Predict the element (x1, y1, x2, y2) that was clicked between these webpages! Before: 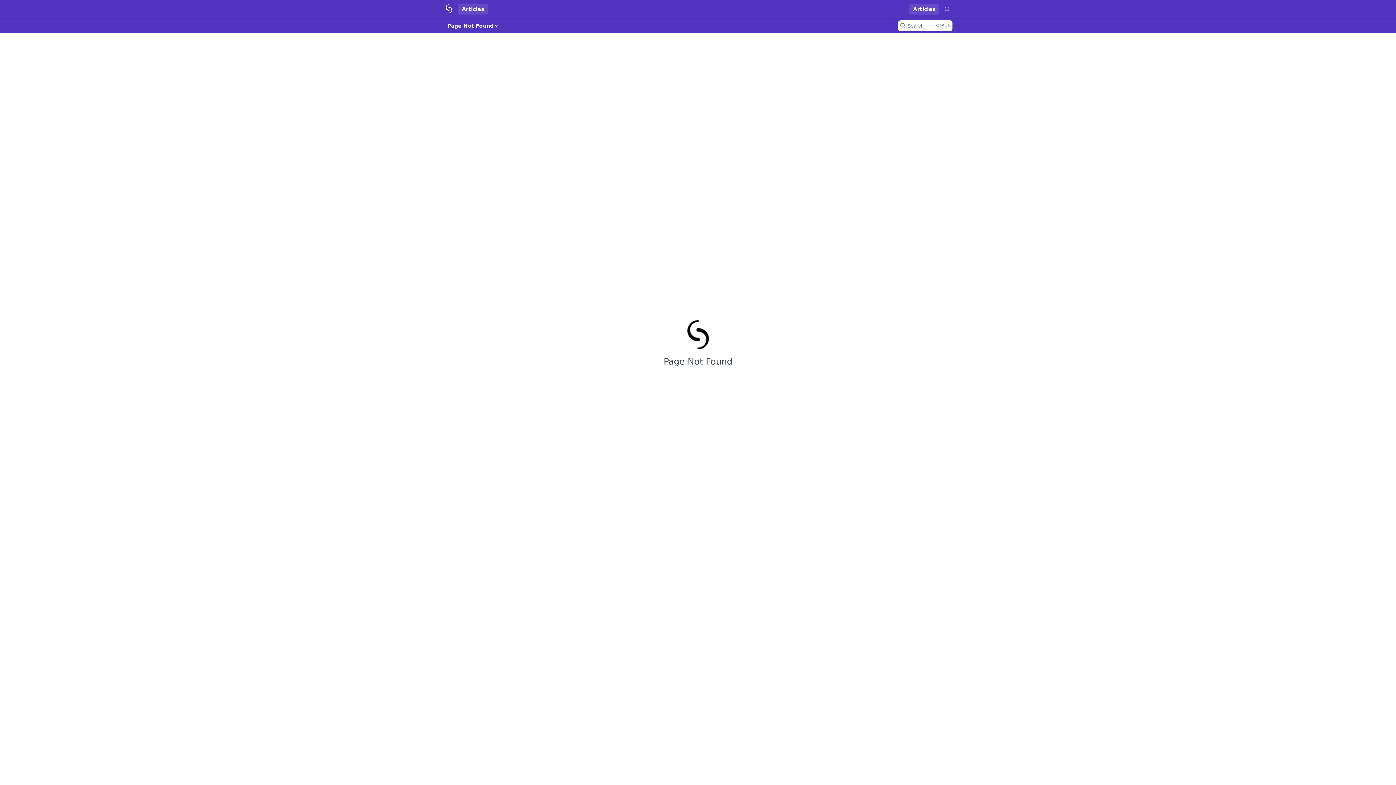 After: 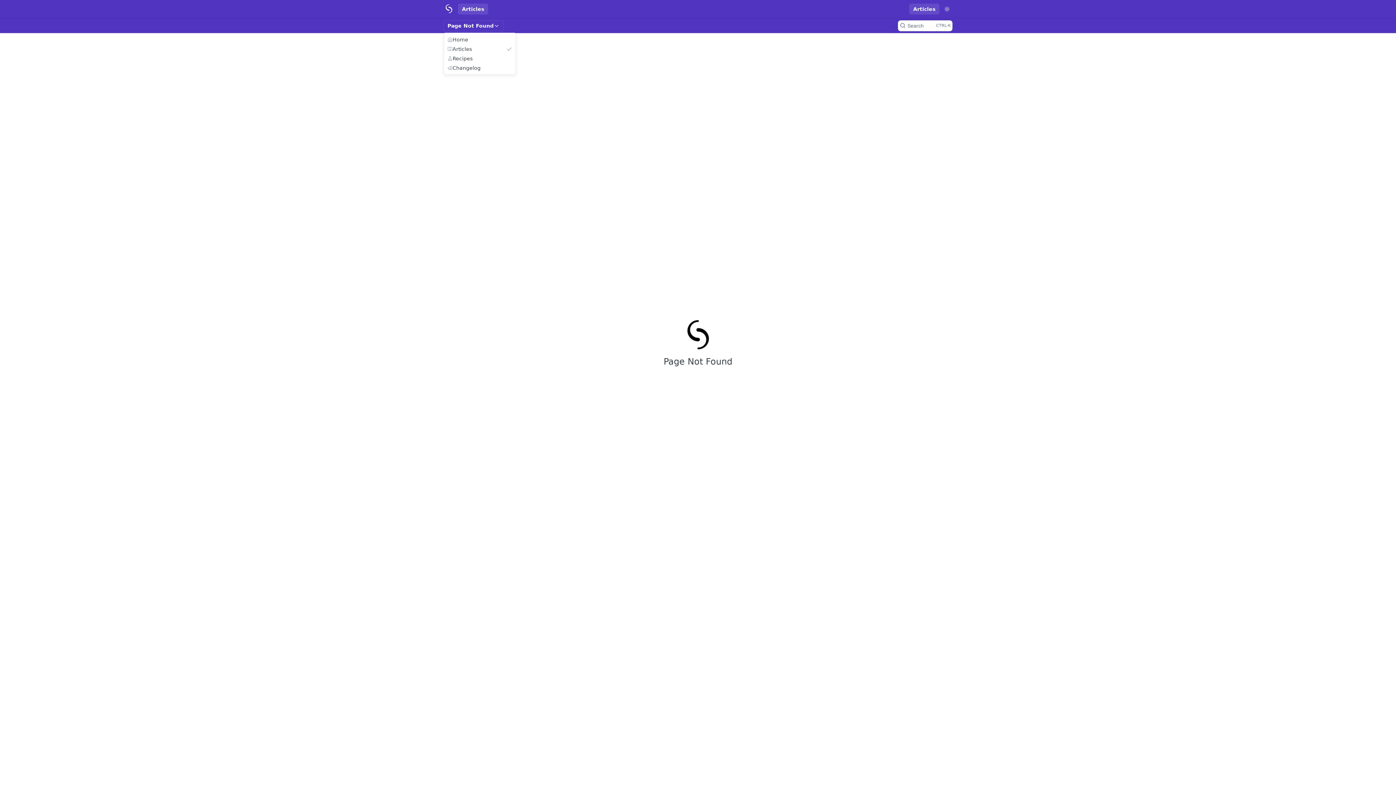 Action: bbox: (443, 20, 503, 31) label: Page Not Found